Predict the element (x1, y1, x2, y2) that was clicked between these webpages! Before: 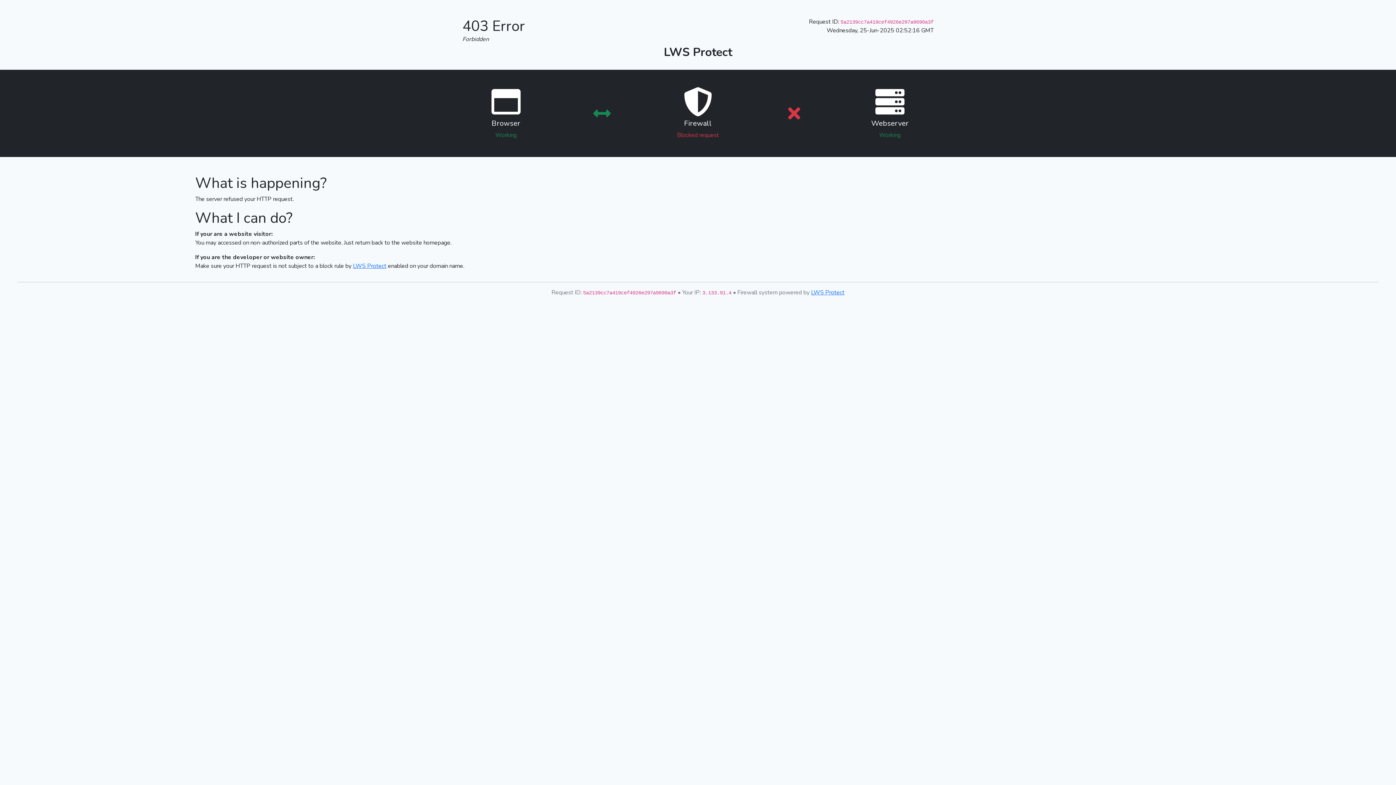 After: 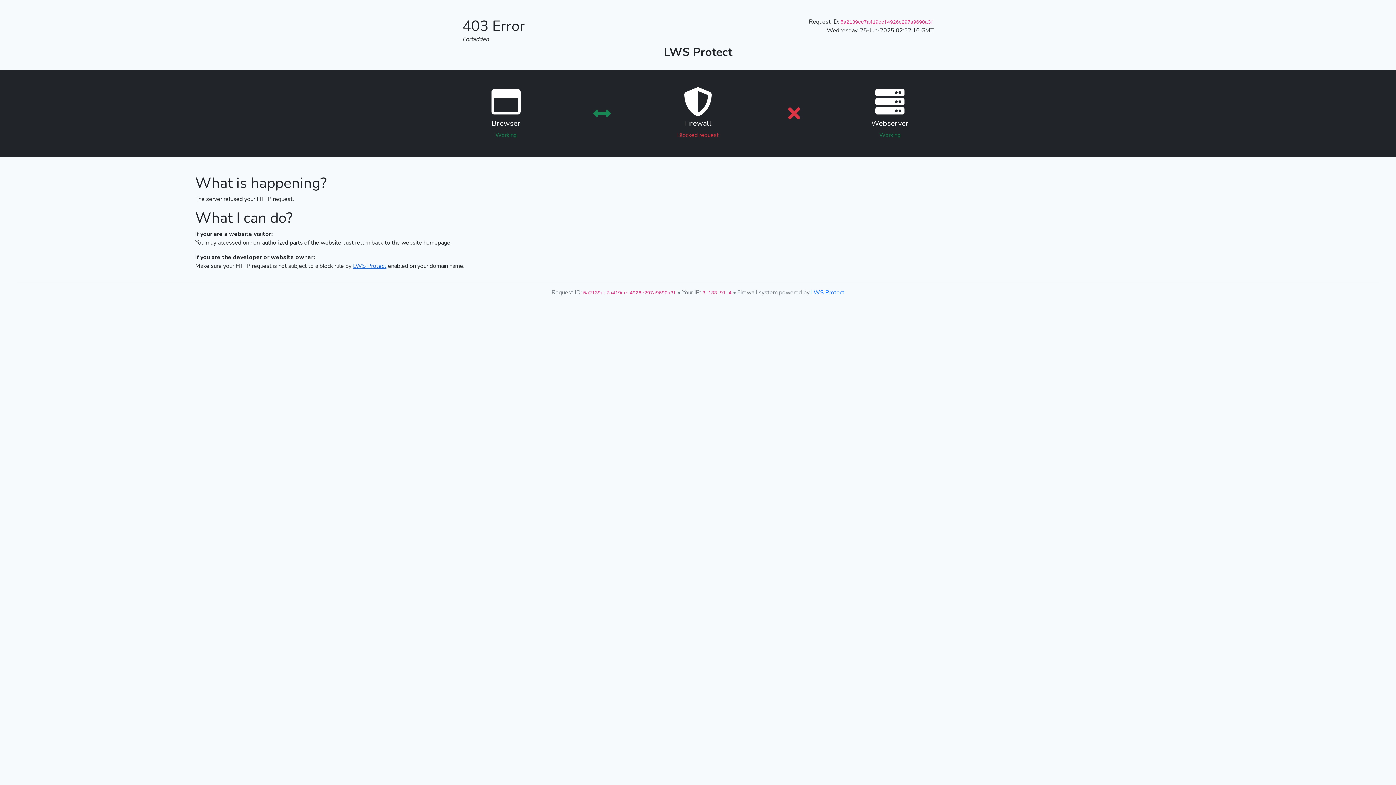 Action: label: LWS Protect bbox: (353, 262, 386, 270)